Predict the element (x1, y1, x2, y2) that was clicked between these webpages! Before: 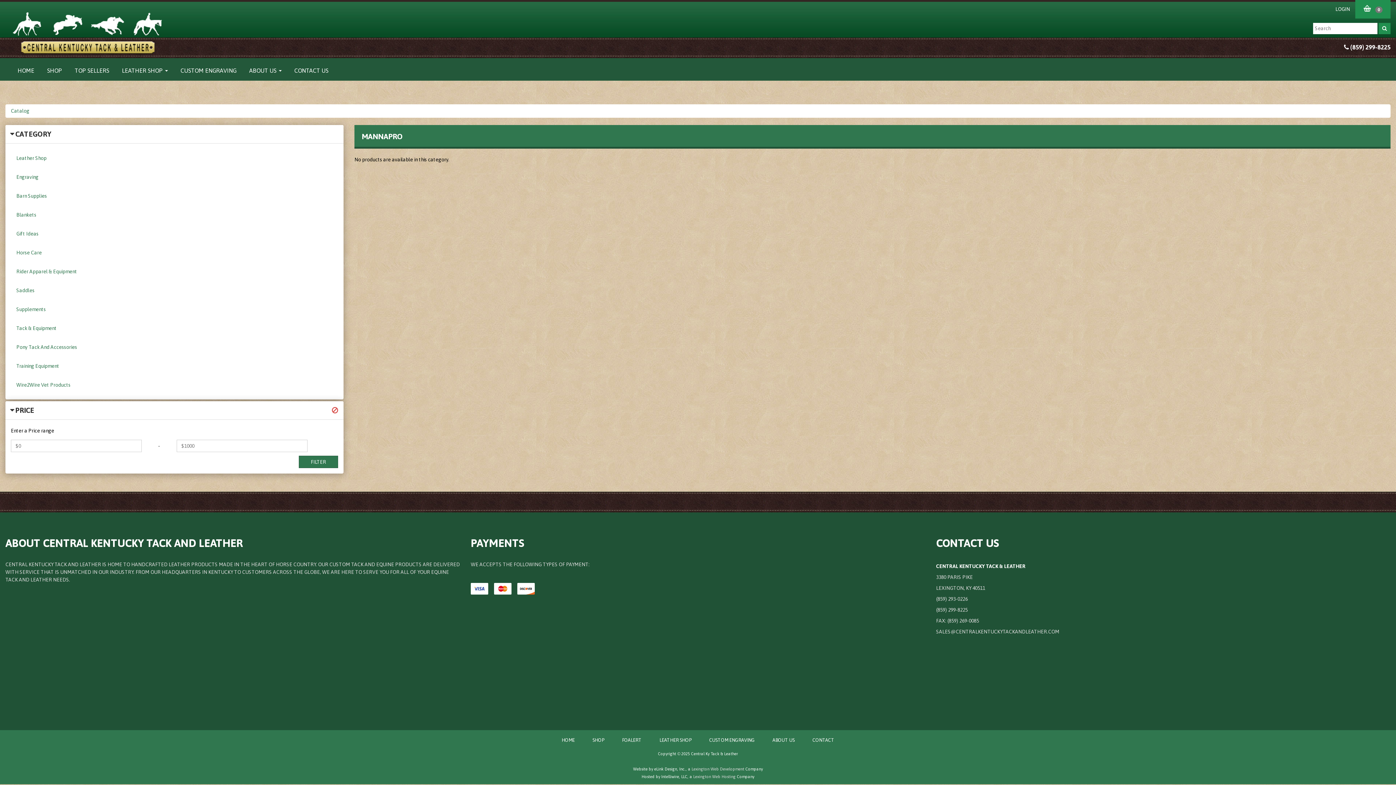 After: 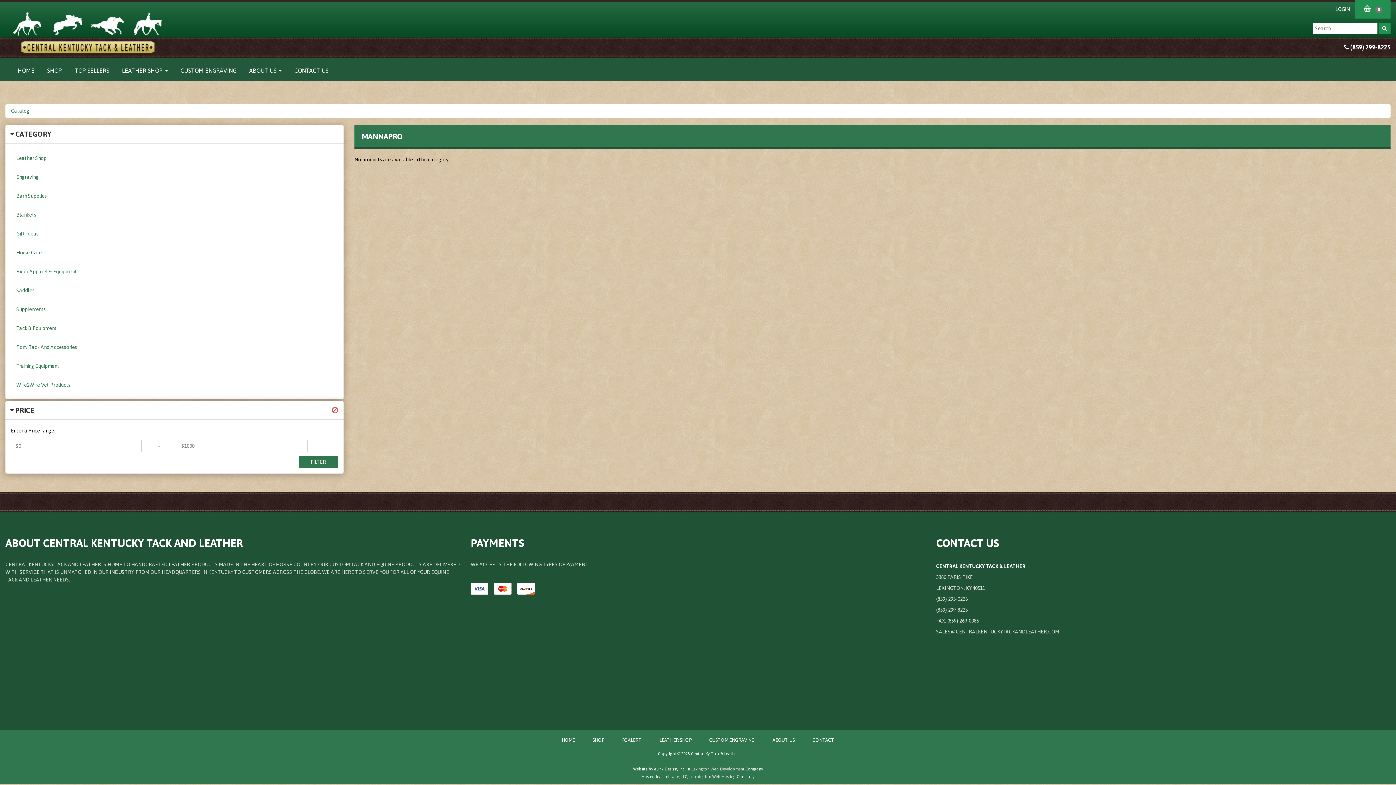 Action: bbox: (1350, 43, 1390, 50) label: (859) 299-8225